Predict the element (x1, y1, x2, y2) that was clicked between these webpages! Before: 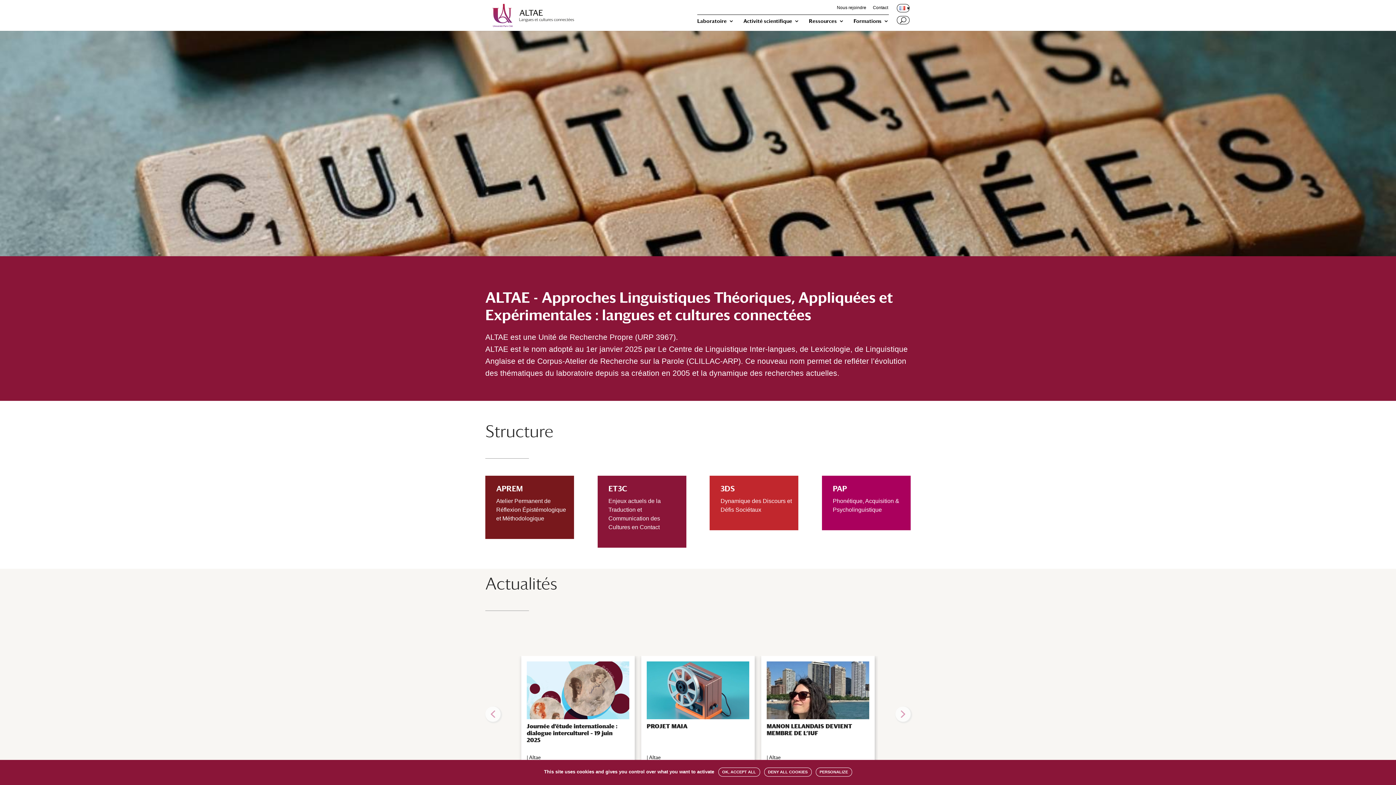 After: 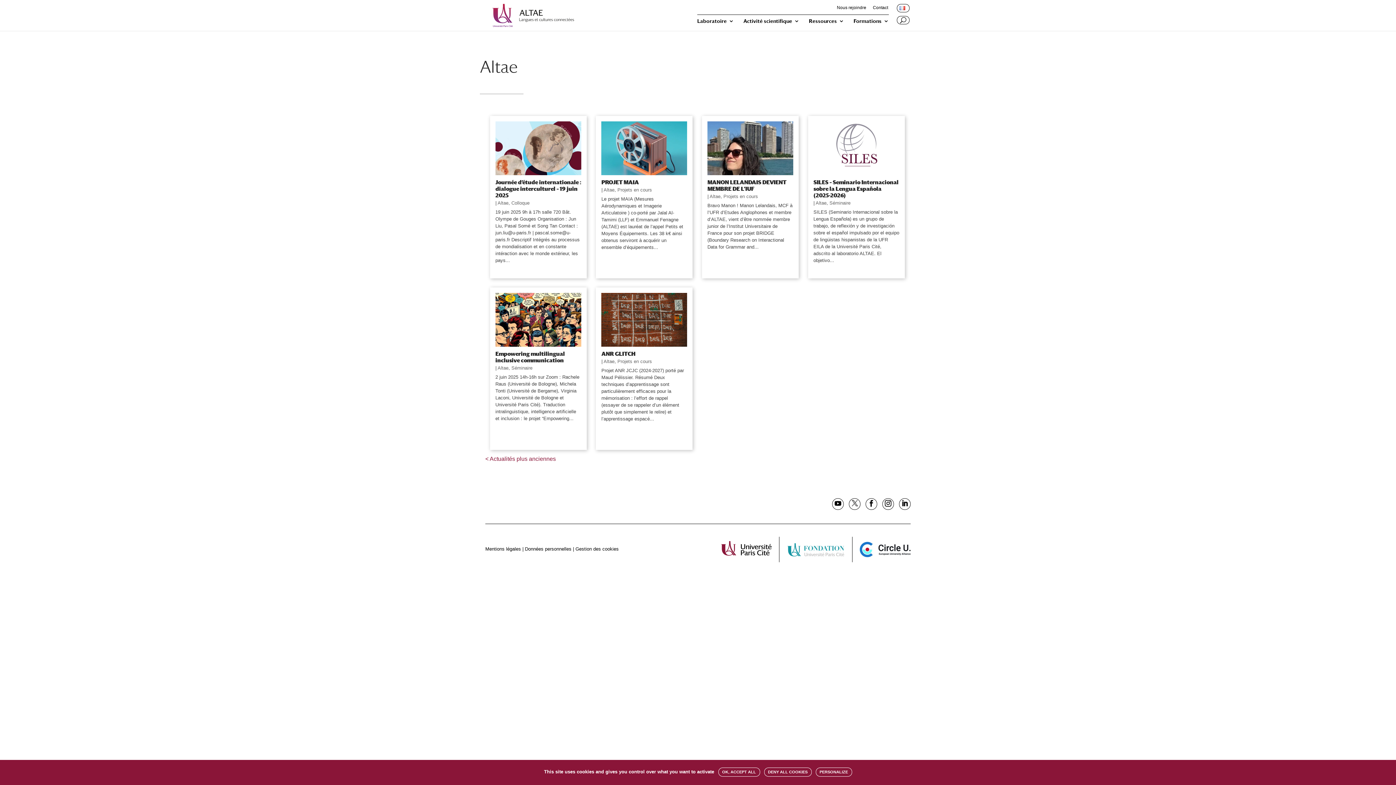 Action: bbox: (649, 754, 661, 760) label: Altae